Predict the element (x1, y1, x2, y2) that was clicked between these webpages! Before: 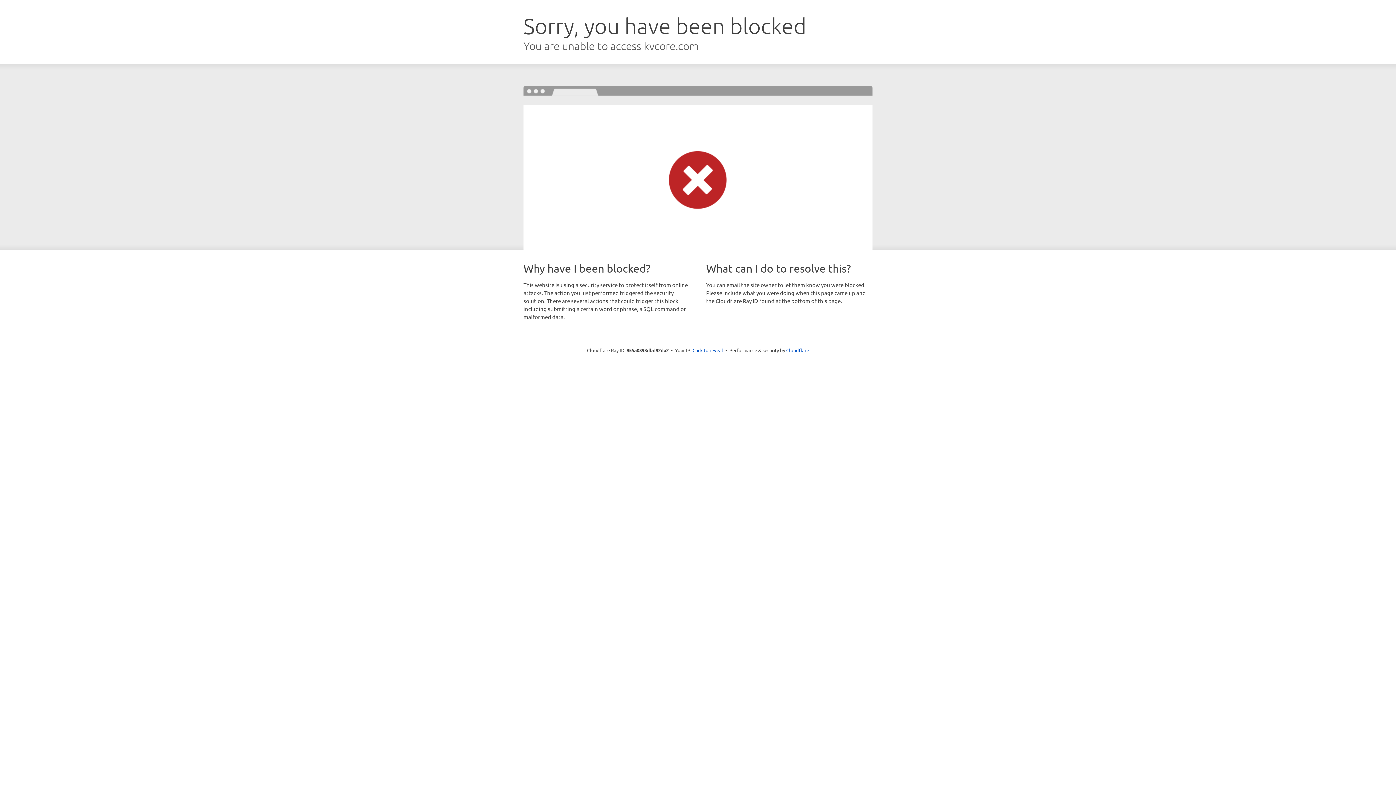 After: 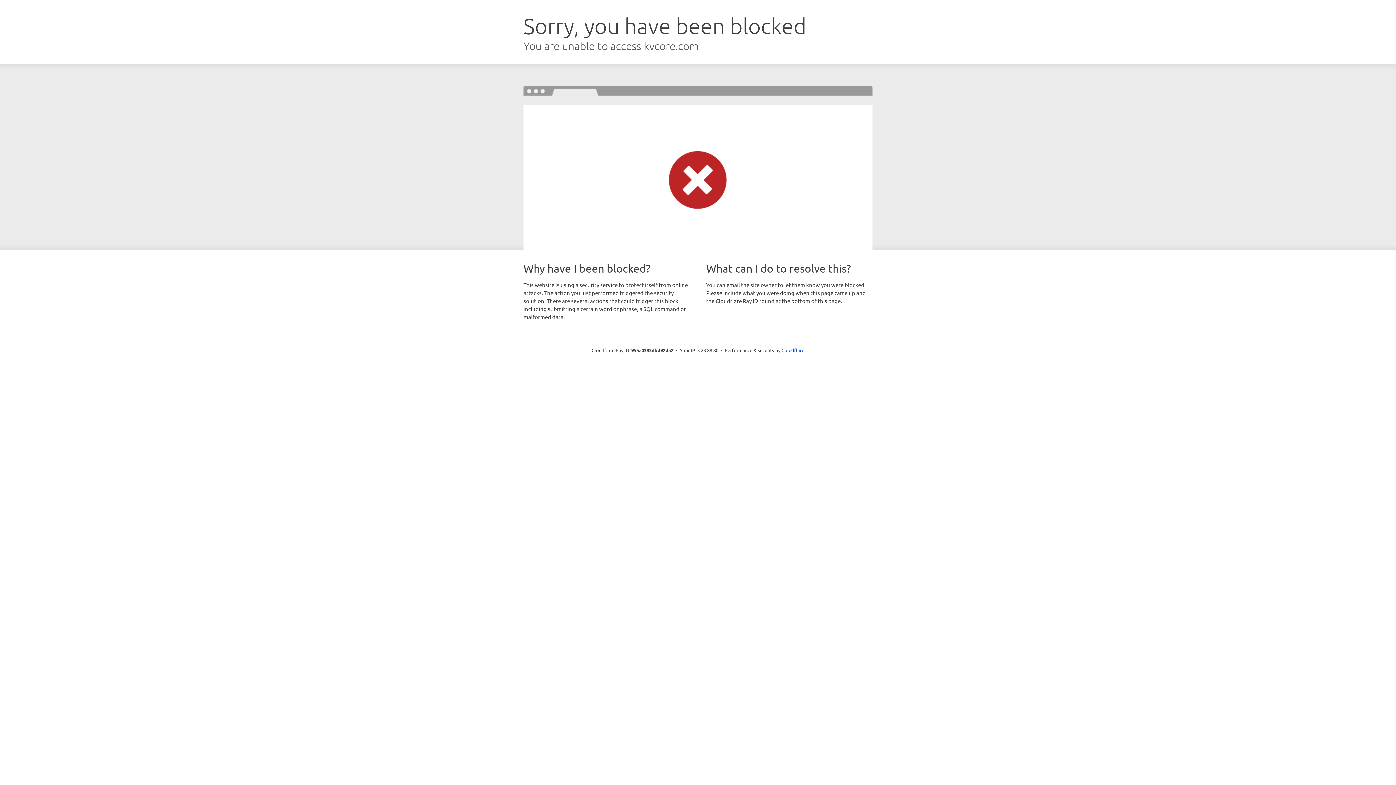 Action: label: Click to reveal bbox: (692, 346, 723, 353)